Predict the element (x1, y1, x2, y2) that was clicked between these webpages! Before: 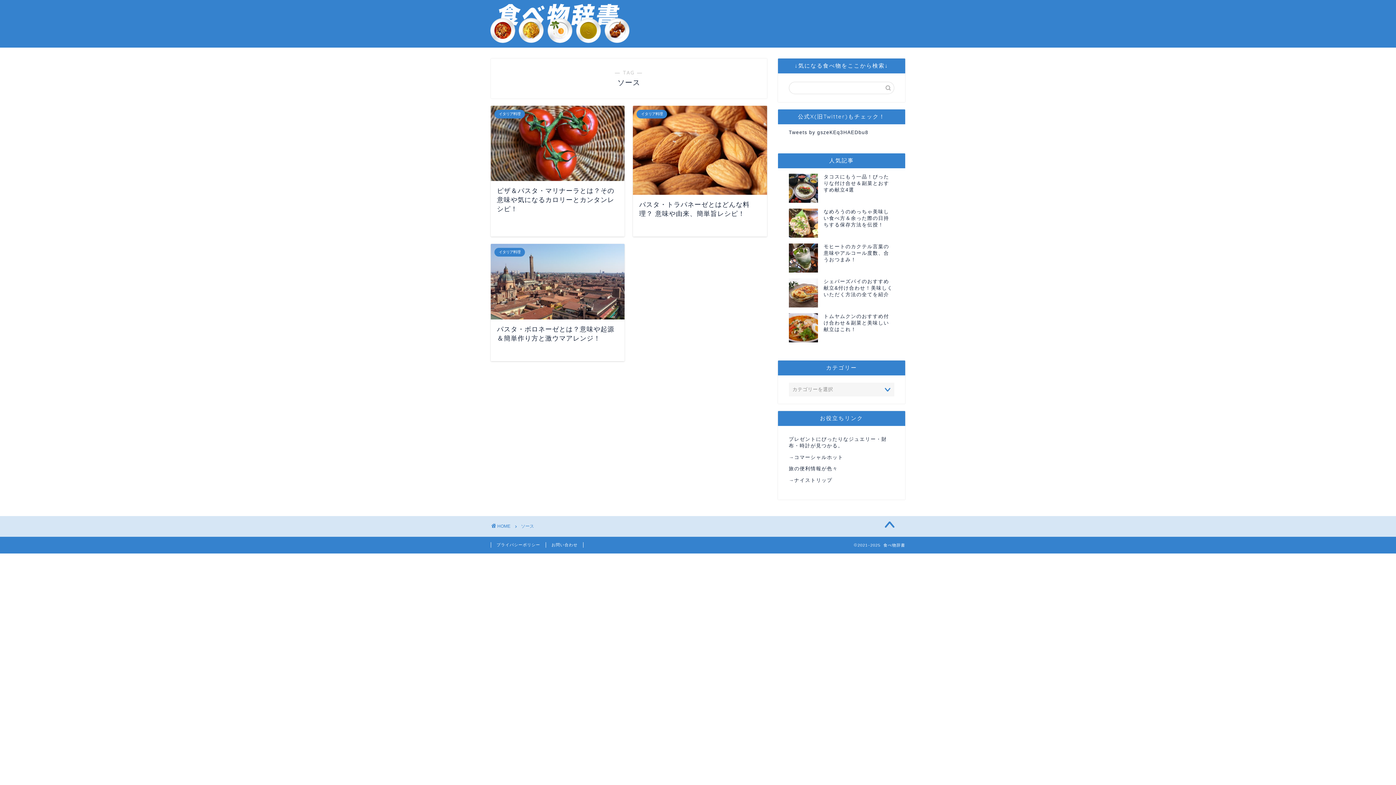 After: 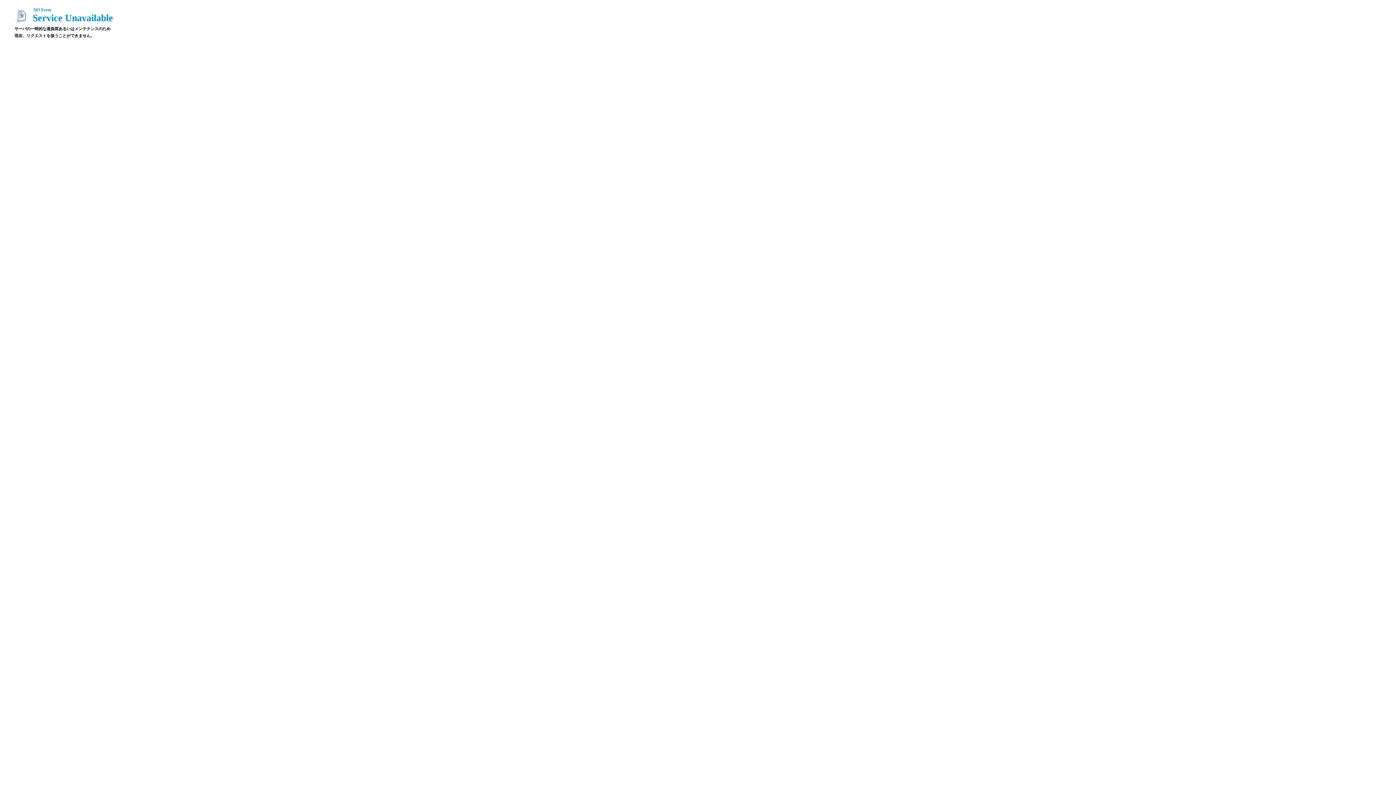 Action: label: ナイストリップ bbox: (794, 477, 832, 483)